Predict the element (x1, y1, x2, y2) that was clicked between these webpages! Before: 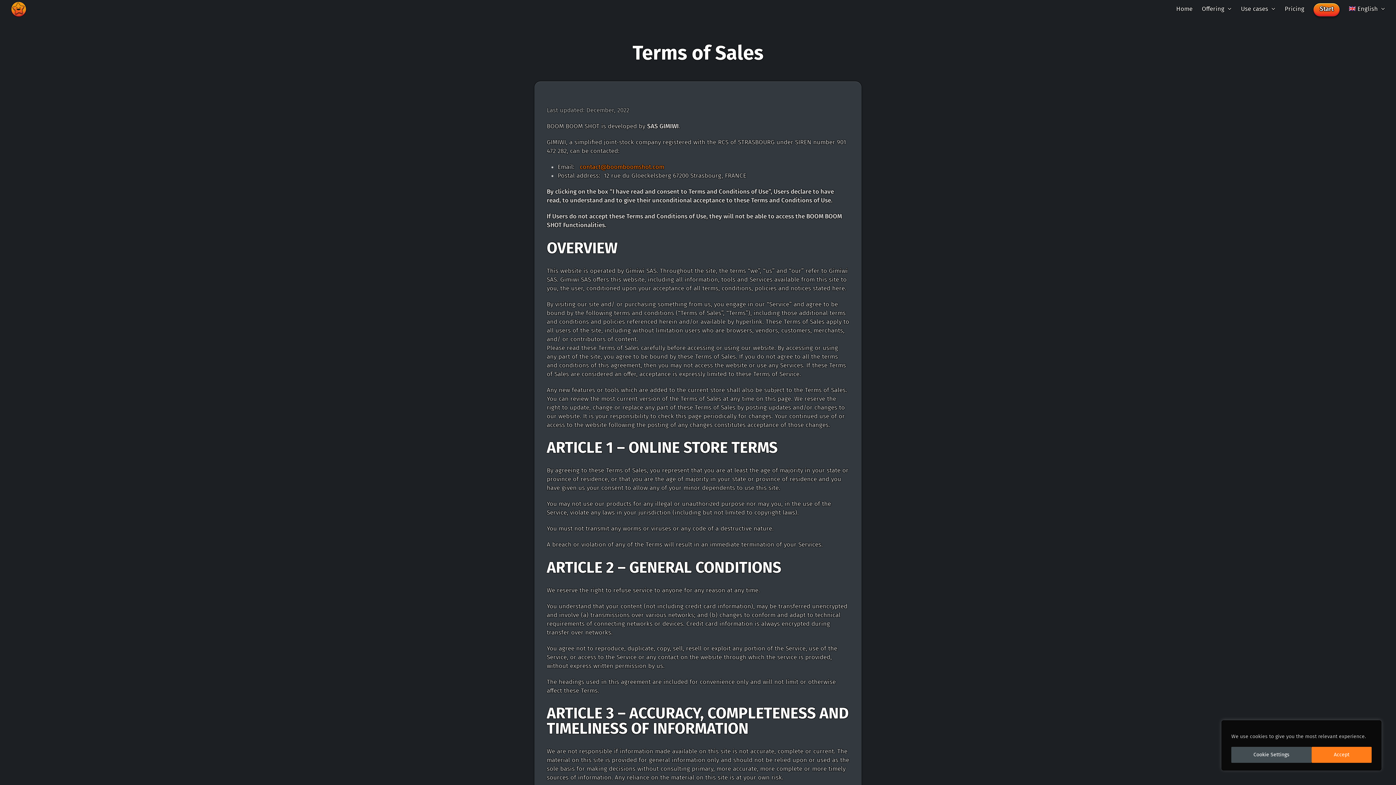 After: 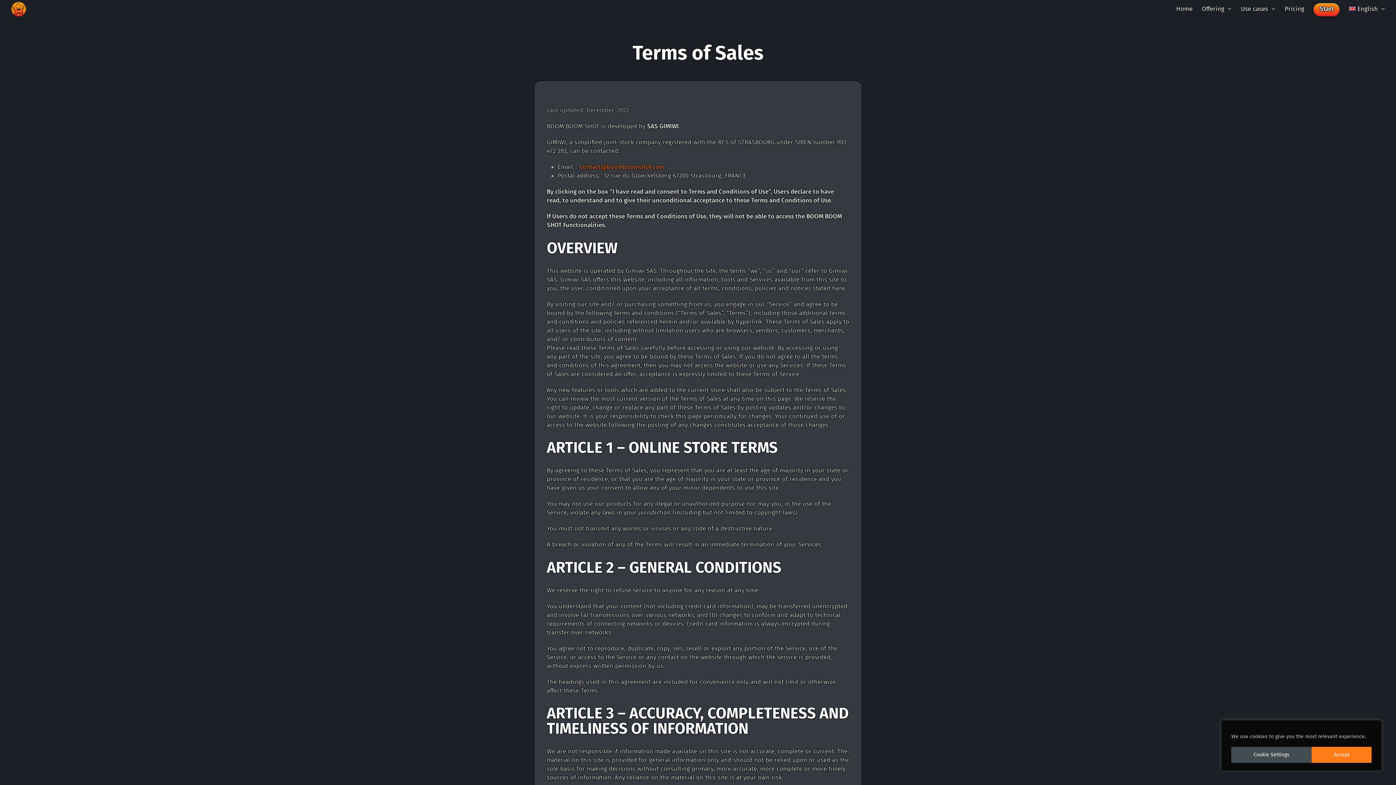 Action: label: English  bbox: (1349, 0, 1385, 18)